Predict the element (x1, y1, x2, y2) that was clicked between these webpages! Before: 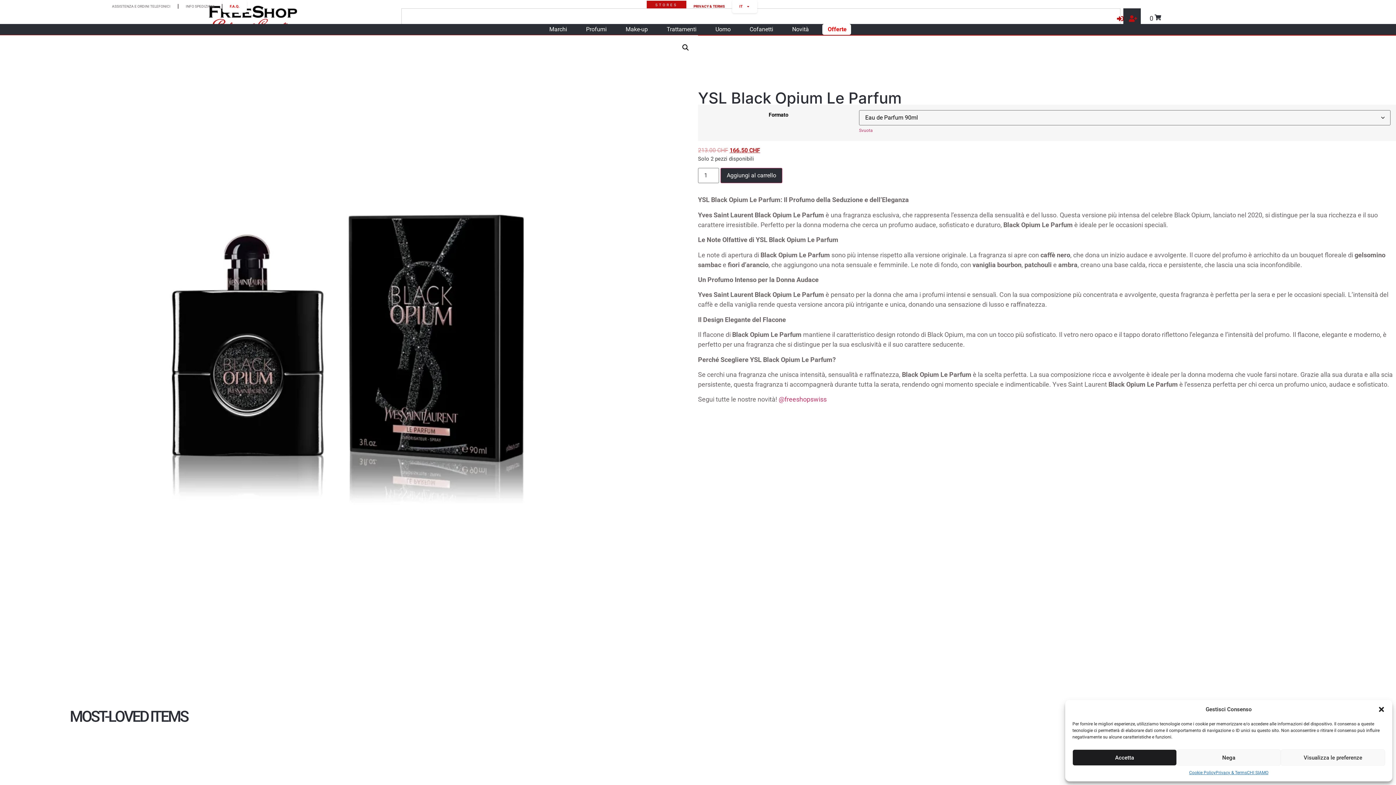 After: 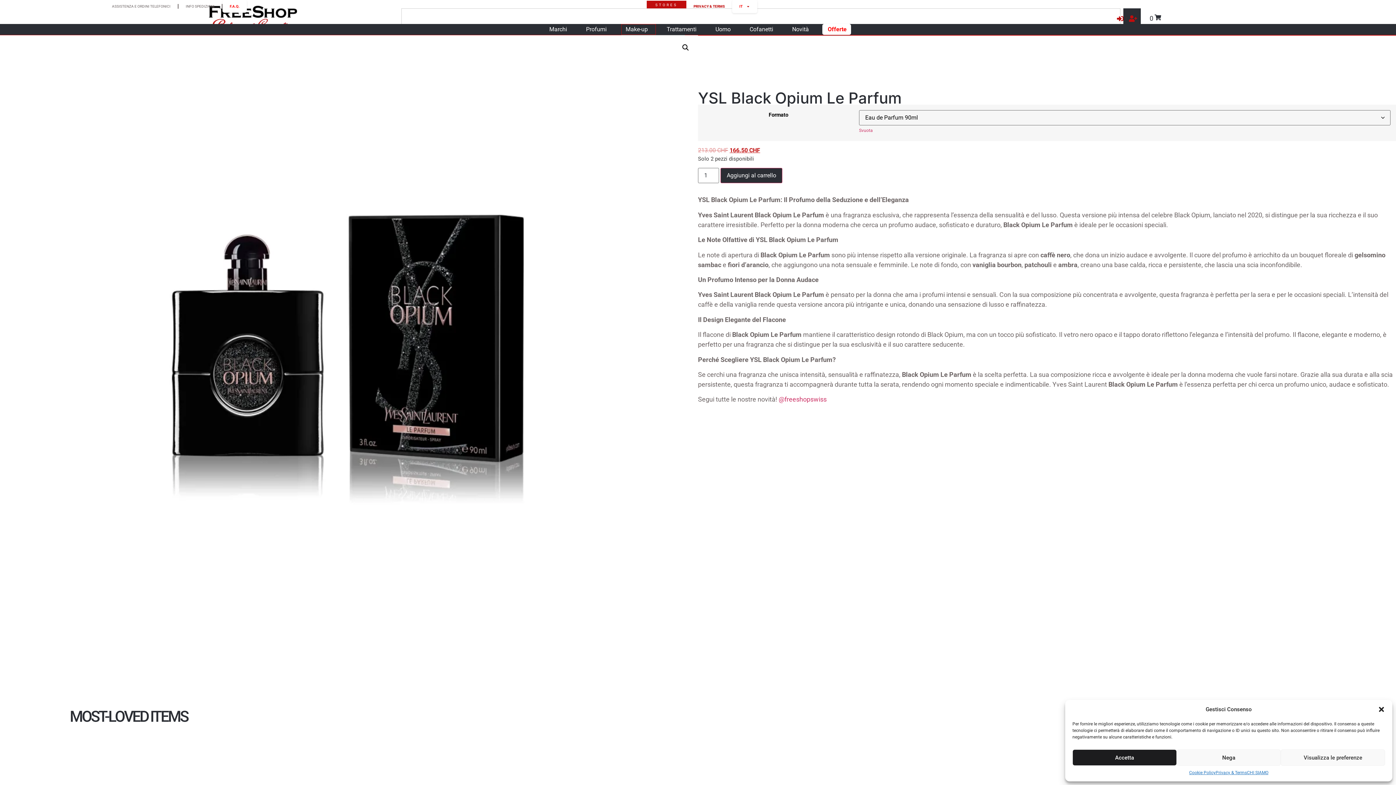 Action: label: Make-up bbox: (621, 24, 656, 34)